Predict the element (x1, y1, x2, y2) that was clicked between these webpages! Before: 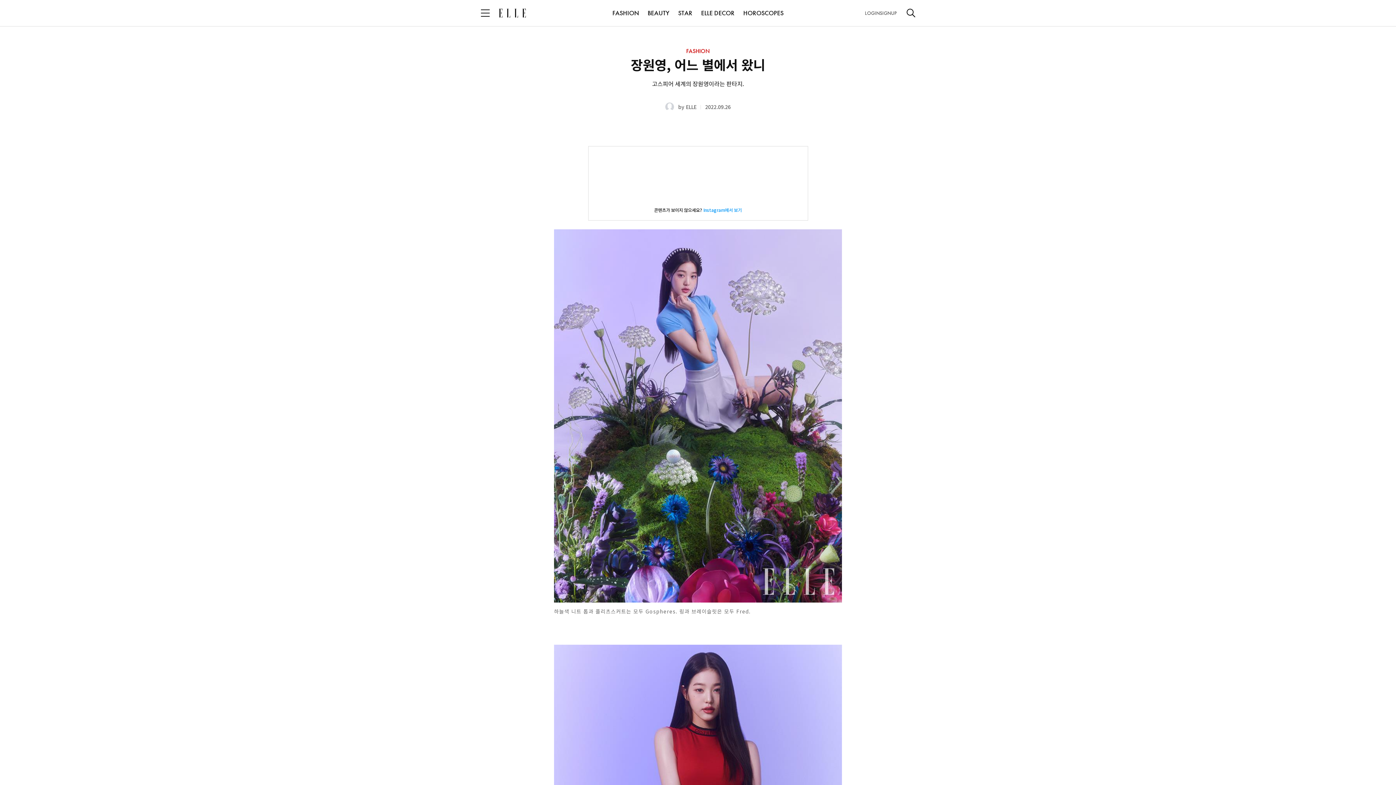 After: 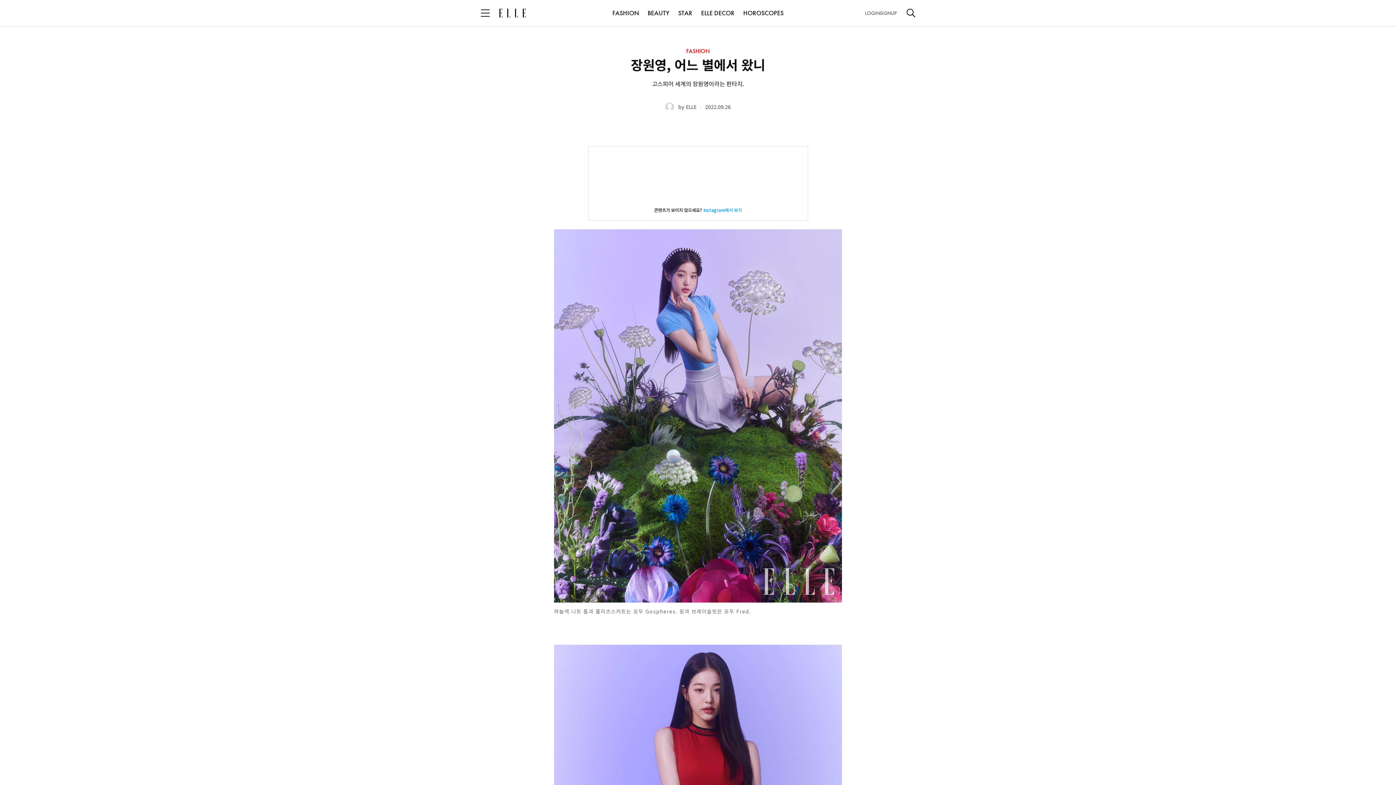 Action: label: SIGNUP bbox: (880, 6, 897, 20)